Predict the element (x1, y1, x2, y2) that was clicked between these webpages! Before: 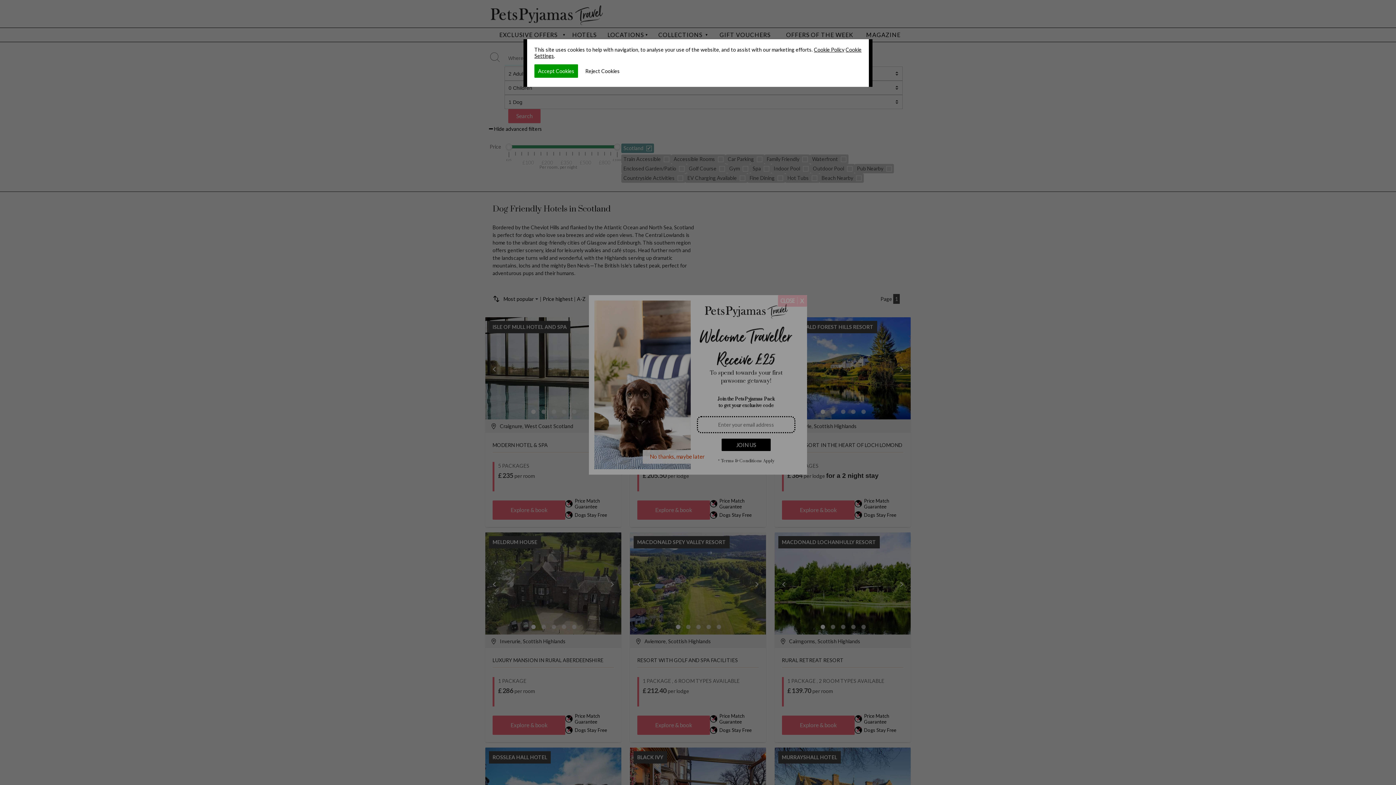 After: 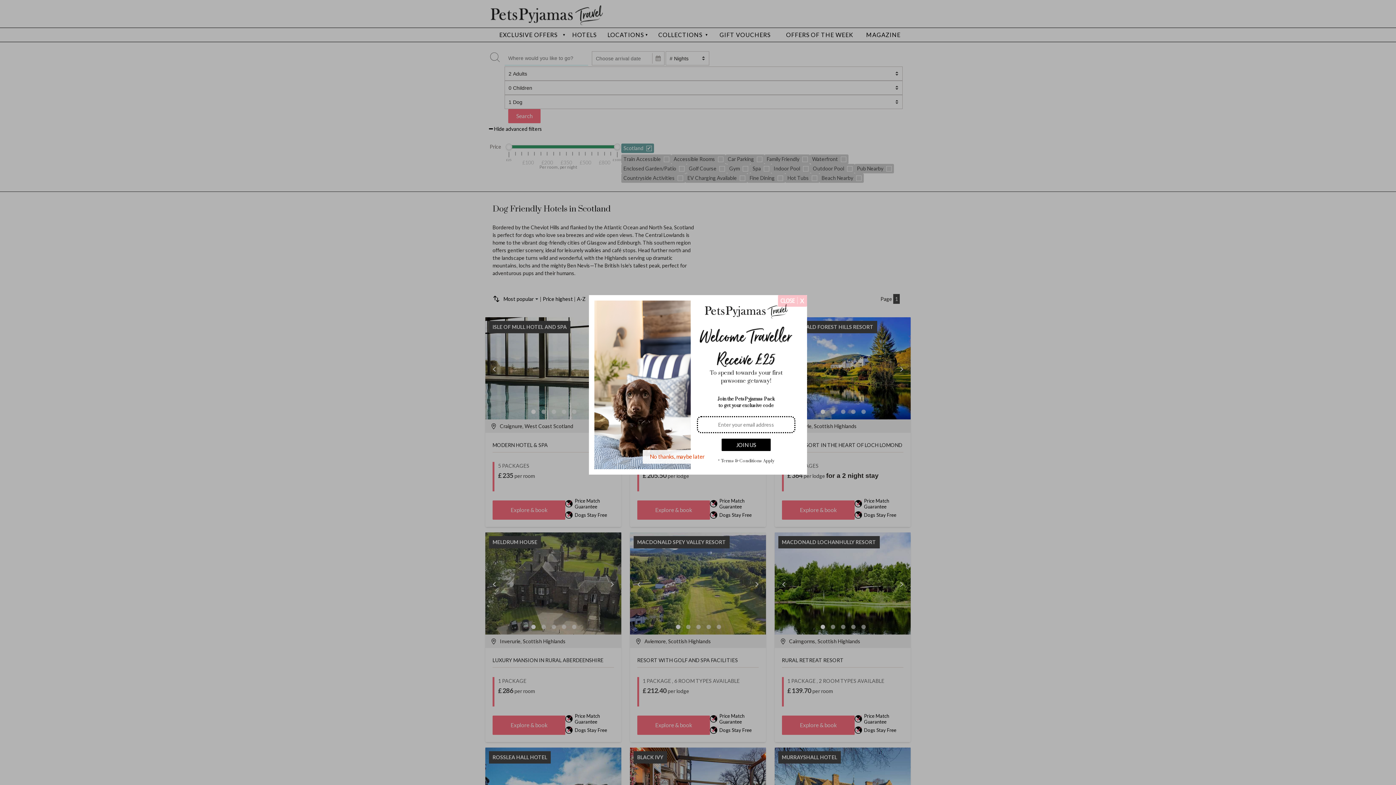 Action: label: Accept Cookies bbox: (534, 64, 578, 77)